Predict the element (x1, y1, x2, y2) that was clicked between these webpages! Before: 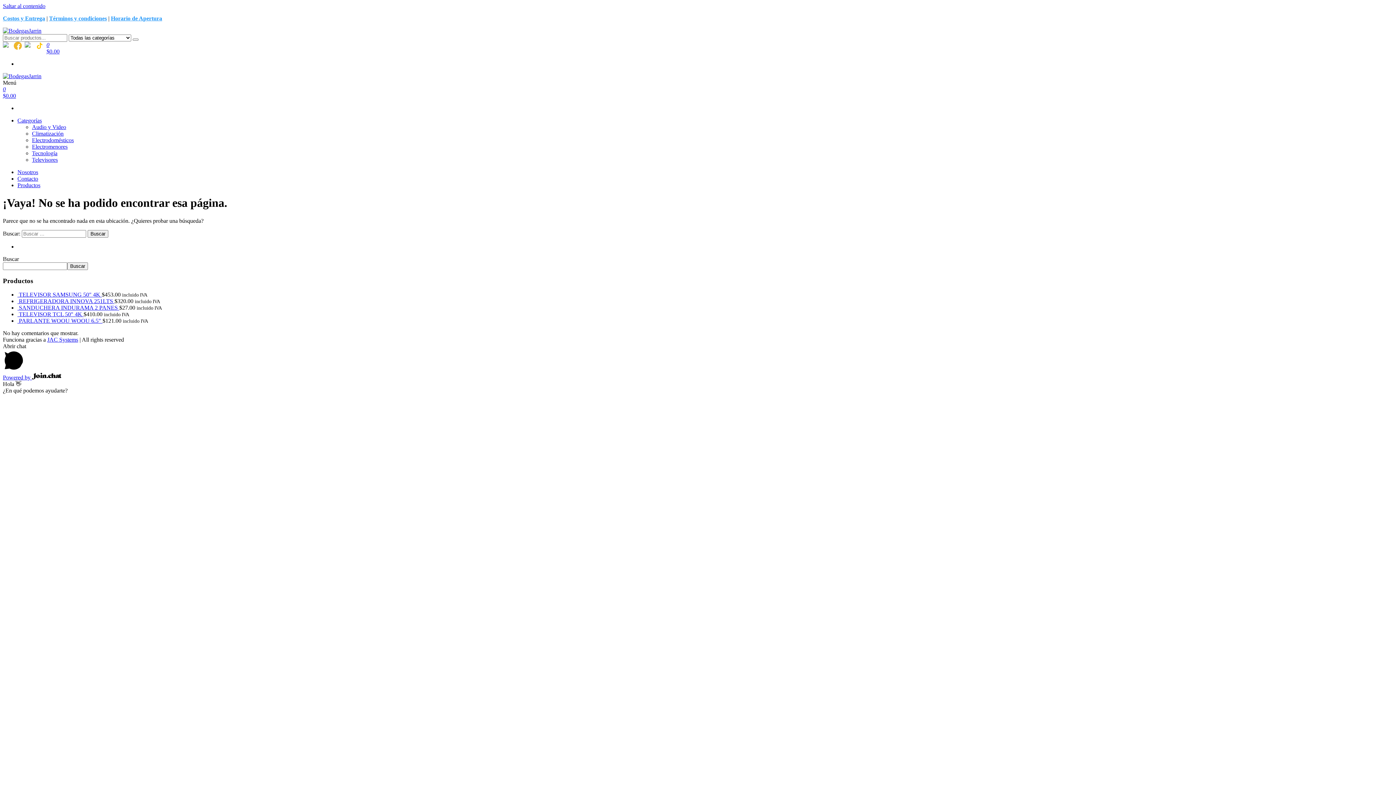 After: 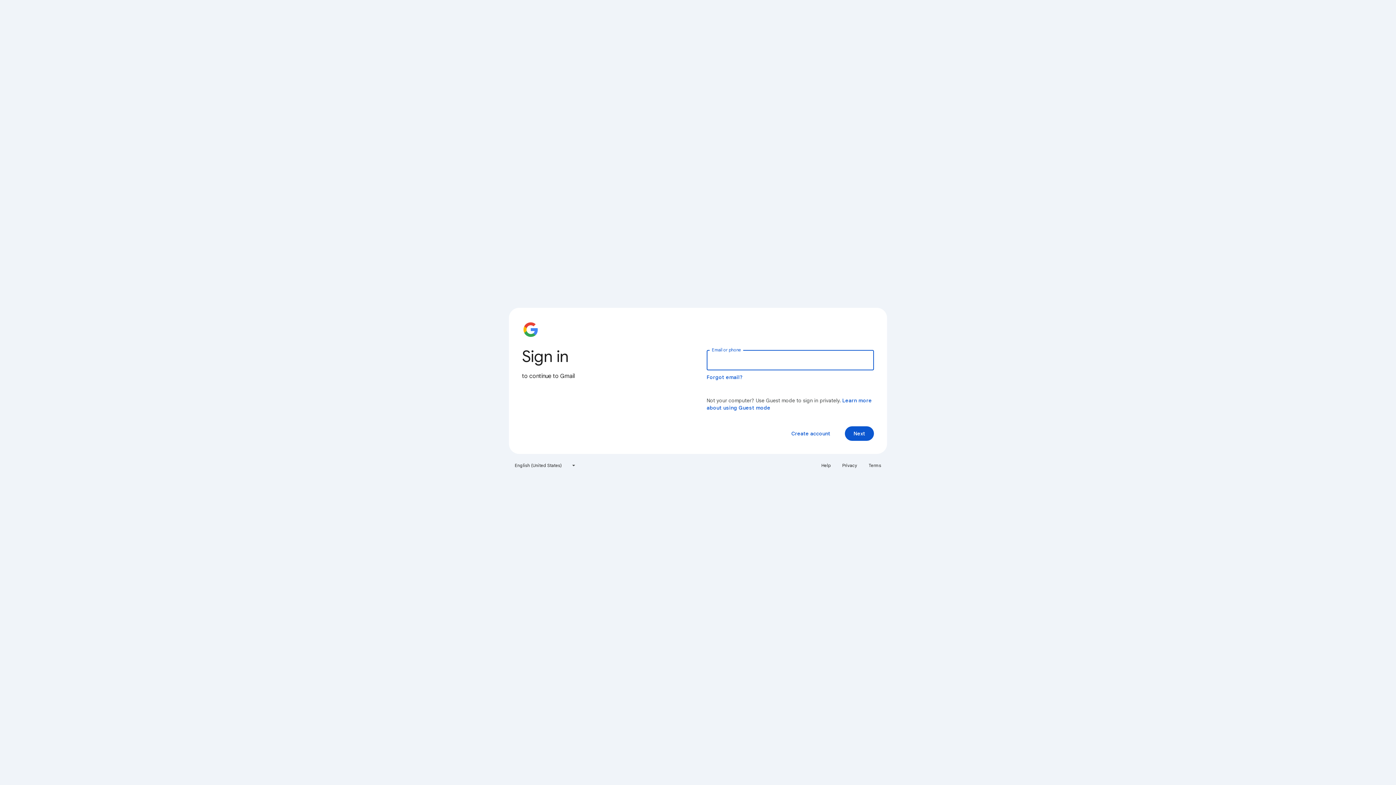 Action: bbox: (47, 336, 78, 343) label: JAC Systems